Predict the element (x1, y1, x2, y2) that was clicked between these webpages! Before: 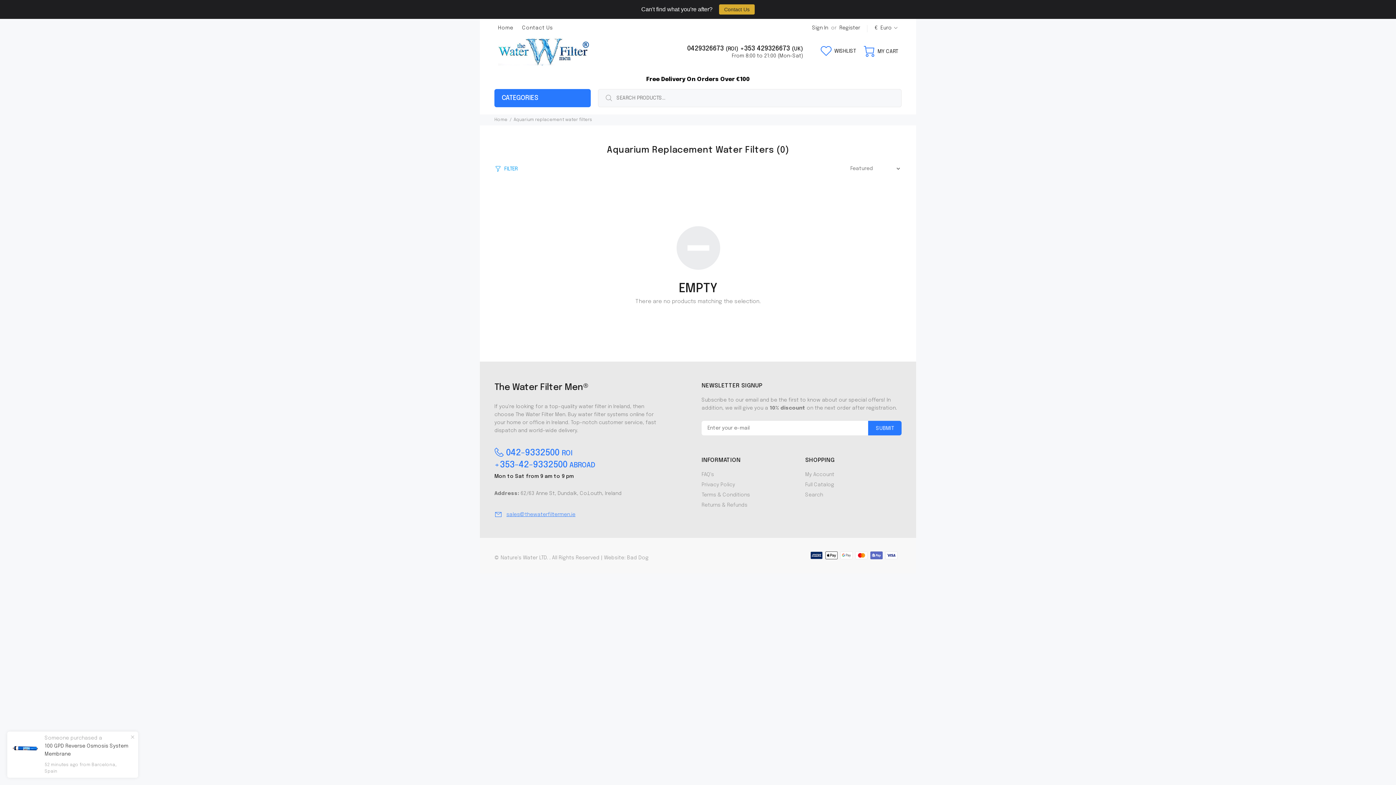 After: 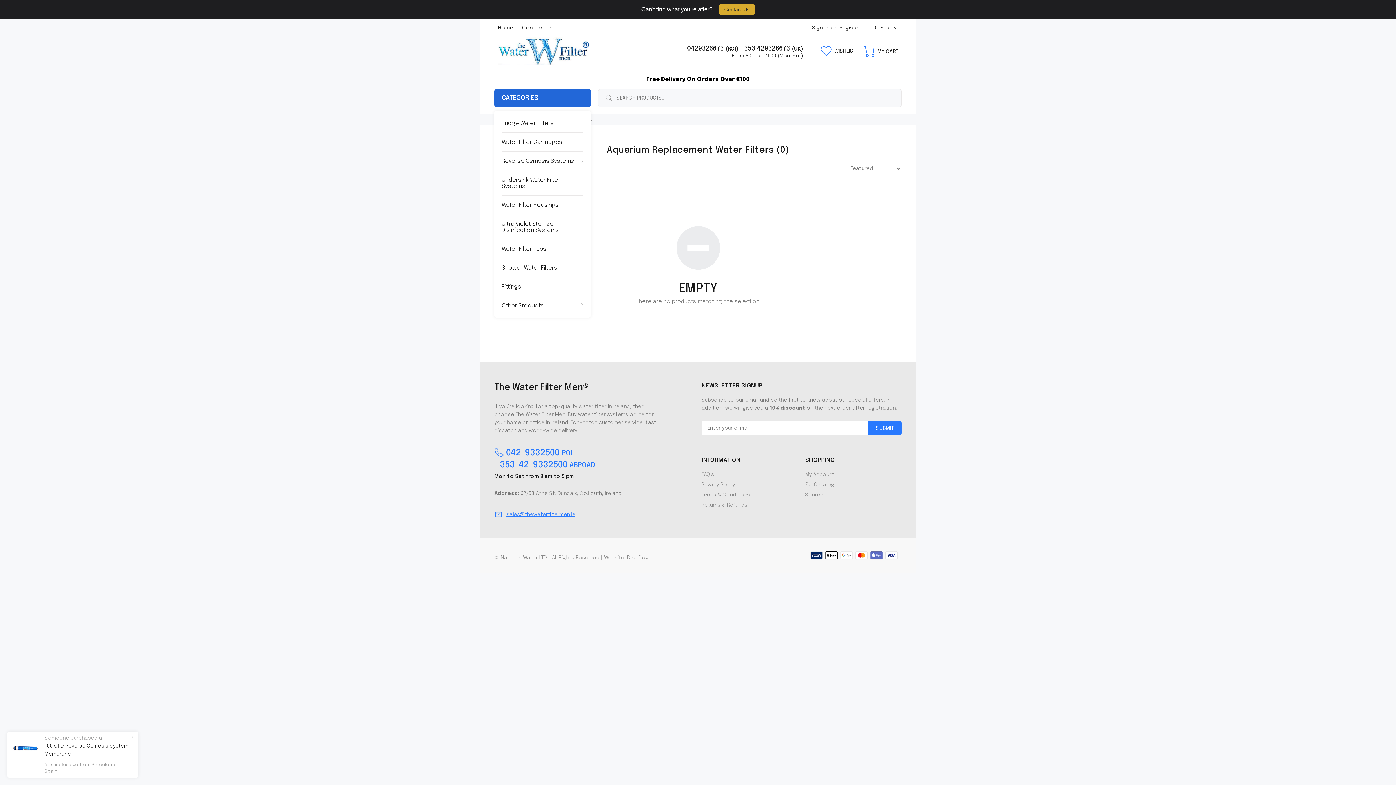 Action: bbox: (494, 88, 590, 107) label: CATEGORIES